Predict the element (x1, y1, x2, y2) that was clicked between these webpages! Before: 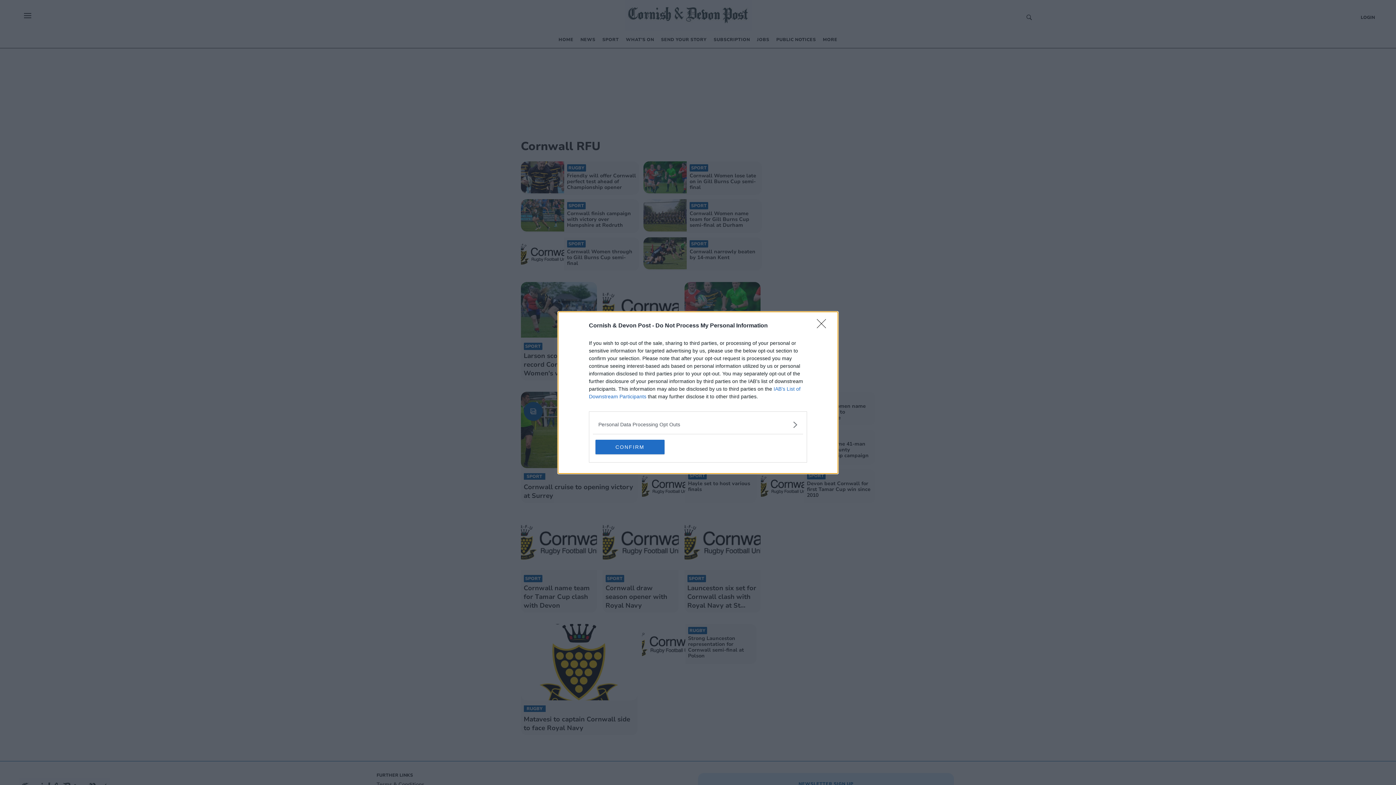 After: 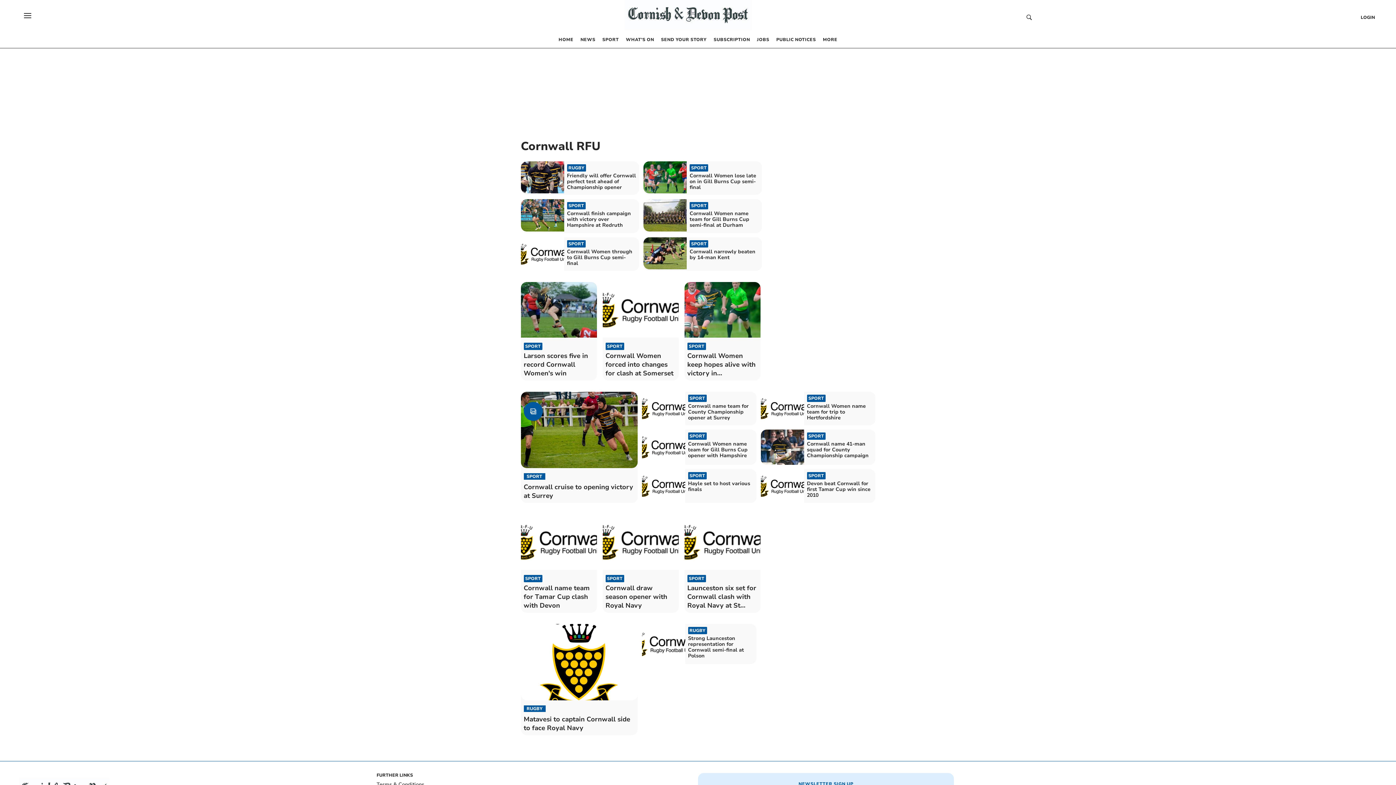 Action: label: CONFIRM bbox: (595, 439, 664, 454)